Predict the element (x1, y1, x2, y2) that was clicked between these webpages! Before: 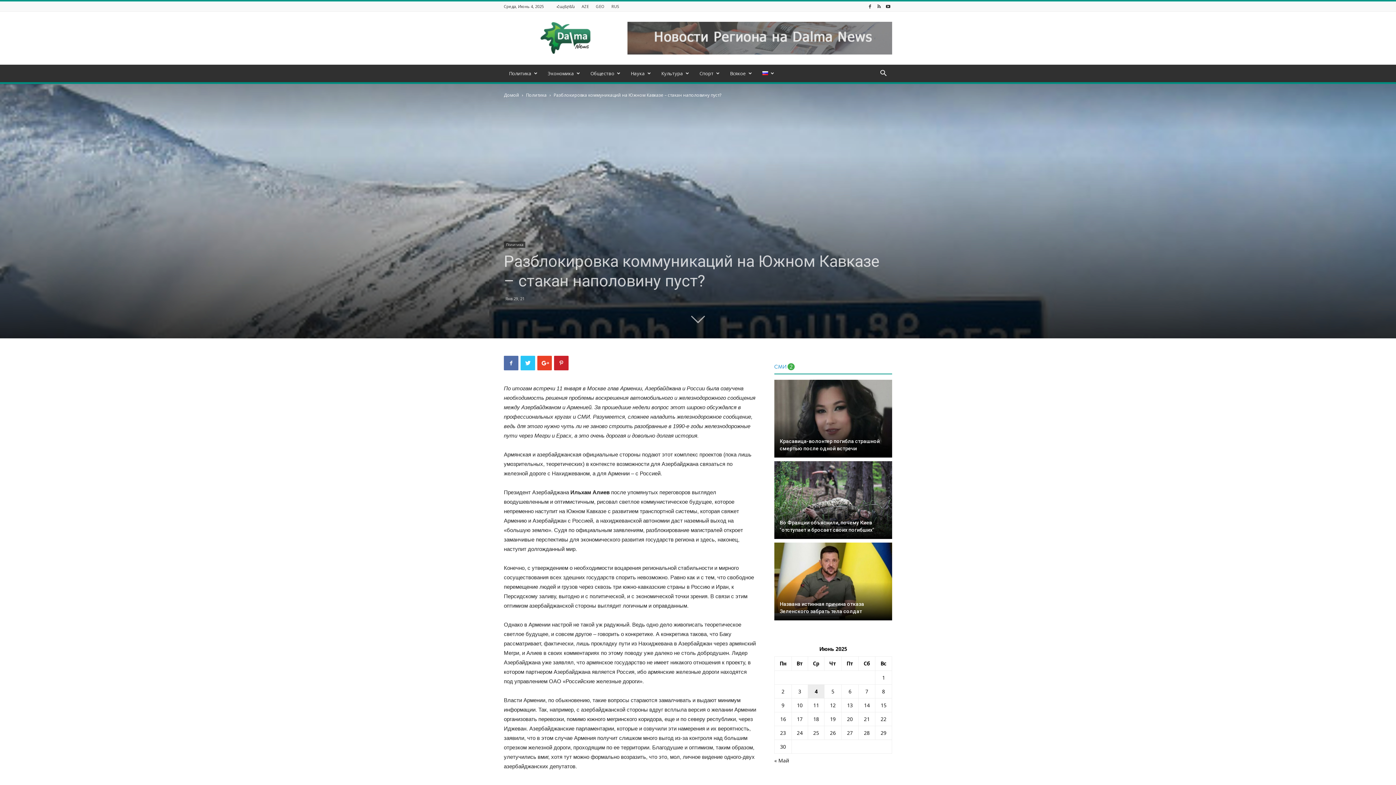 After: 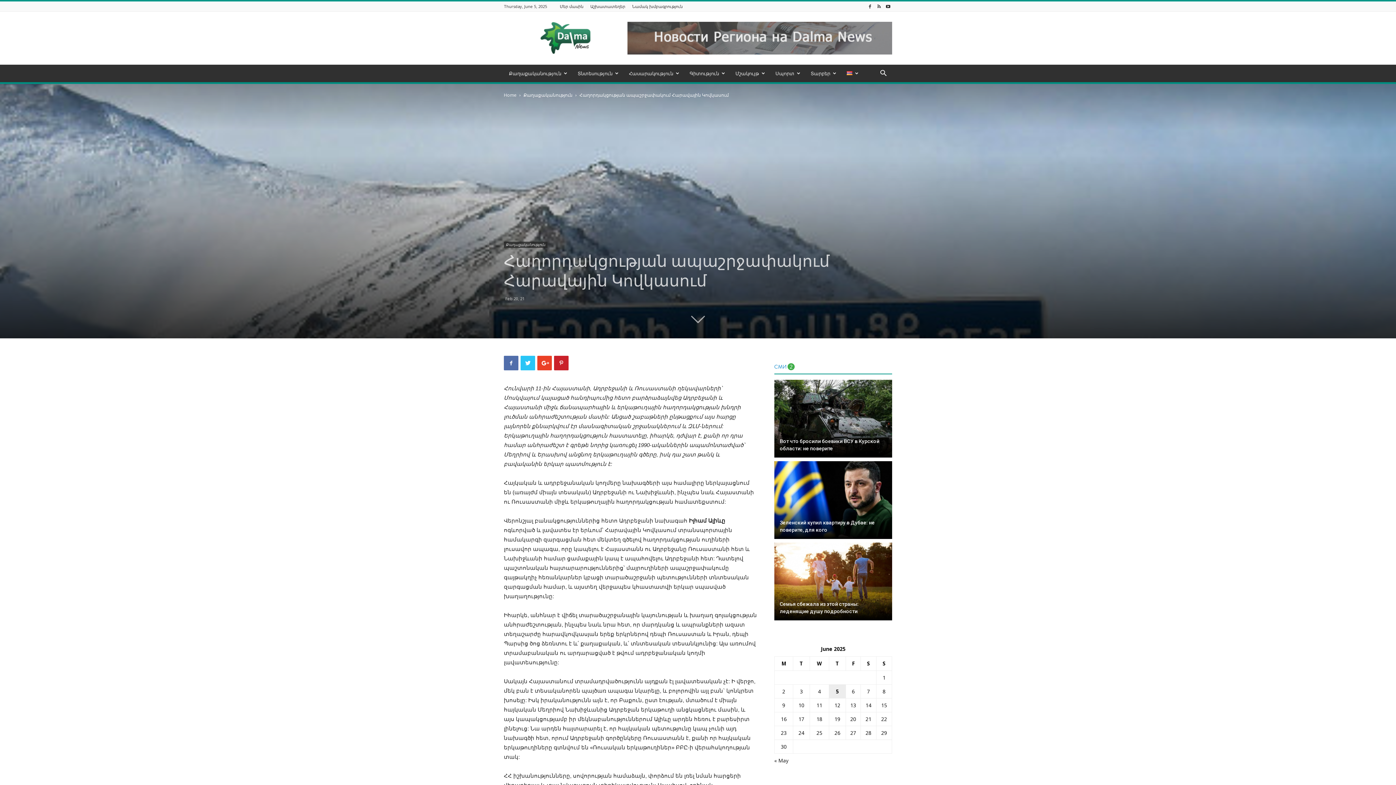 Action: bbox: (556, 3, 574, 9) label: Հայերեն